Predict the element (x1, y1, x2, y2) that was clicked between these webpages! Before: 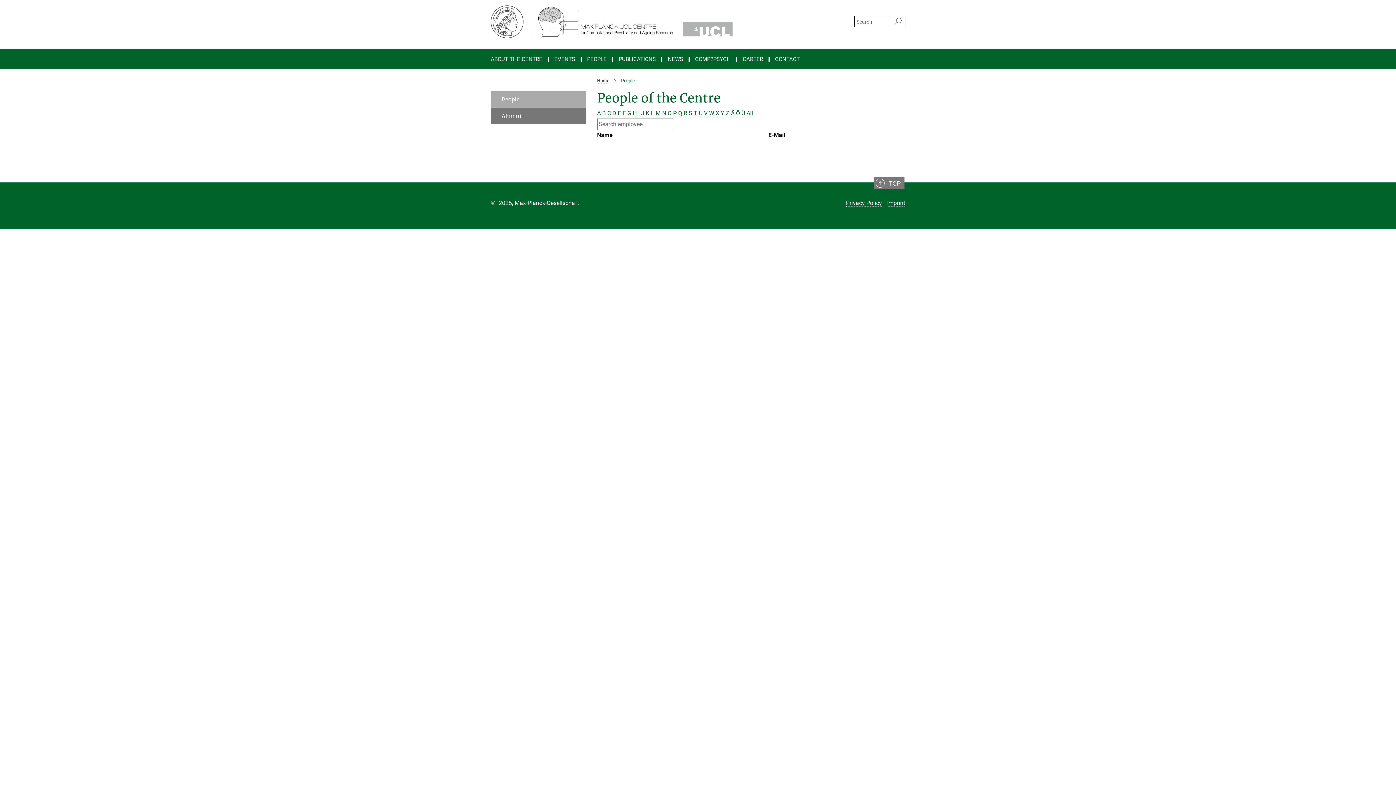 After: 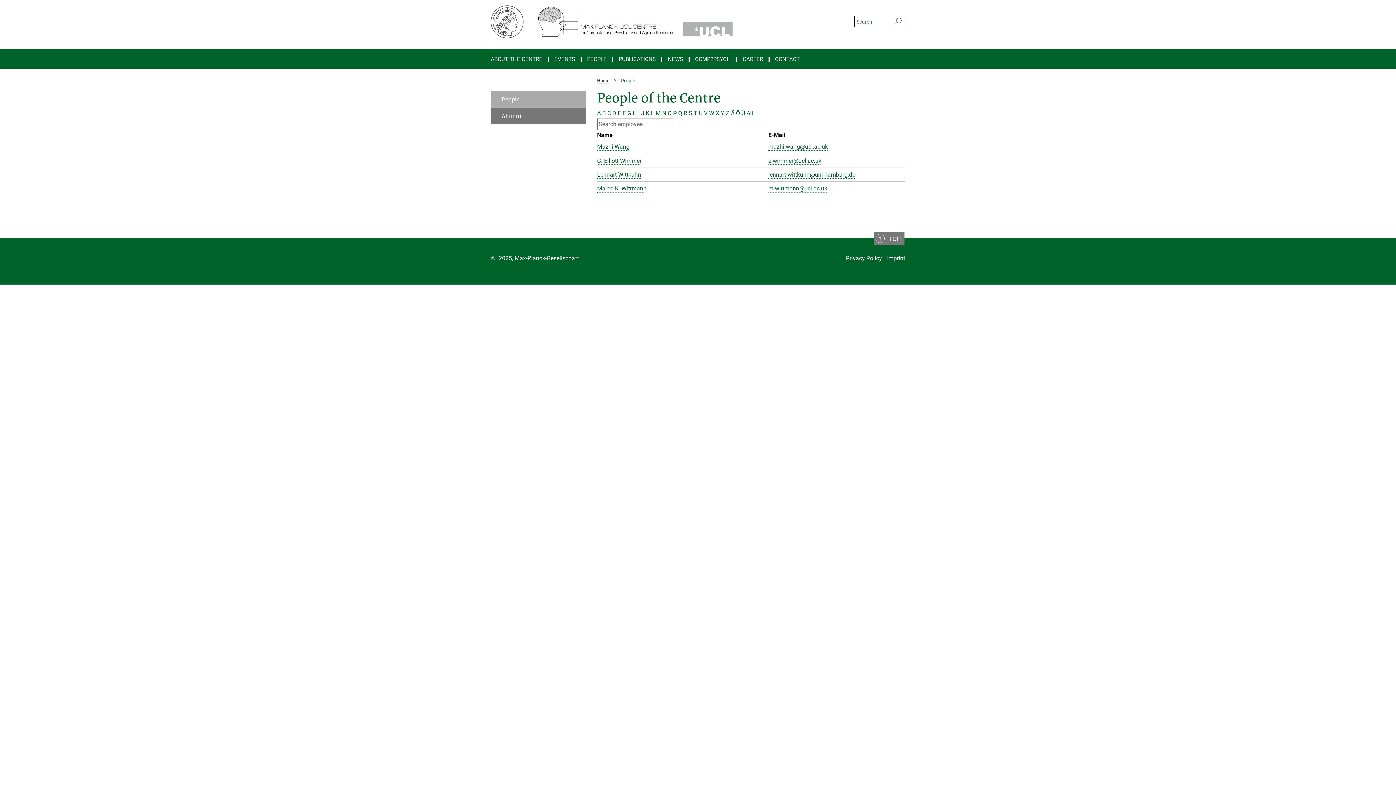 Action: bbox: (709, 109, 714, 116) label: W